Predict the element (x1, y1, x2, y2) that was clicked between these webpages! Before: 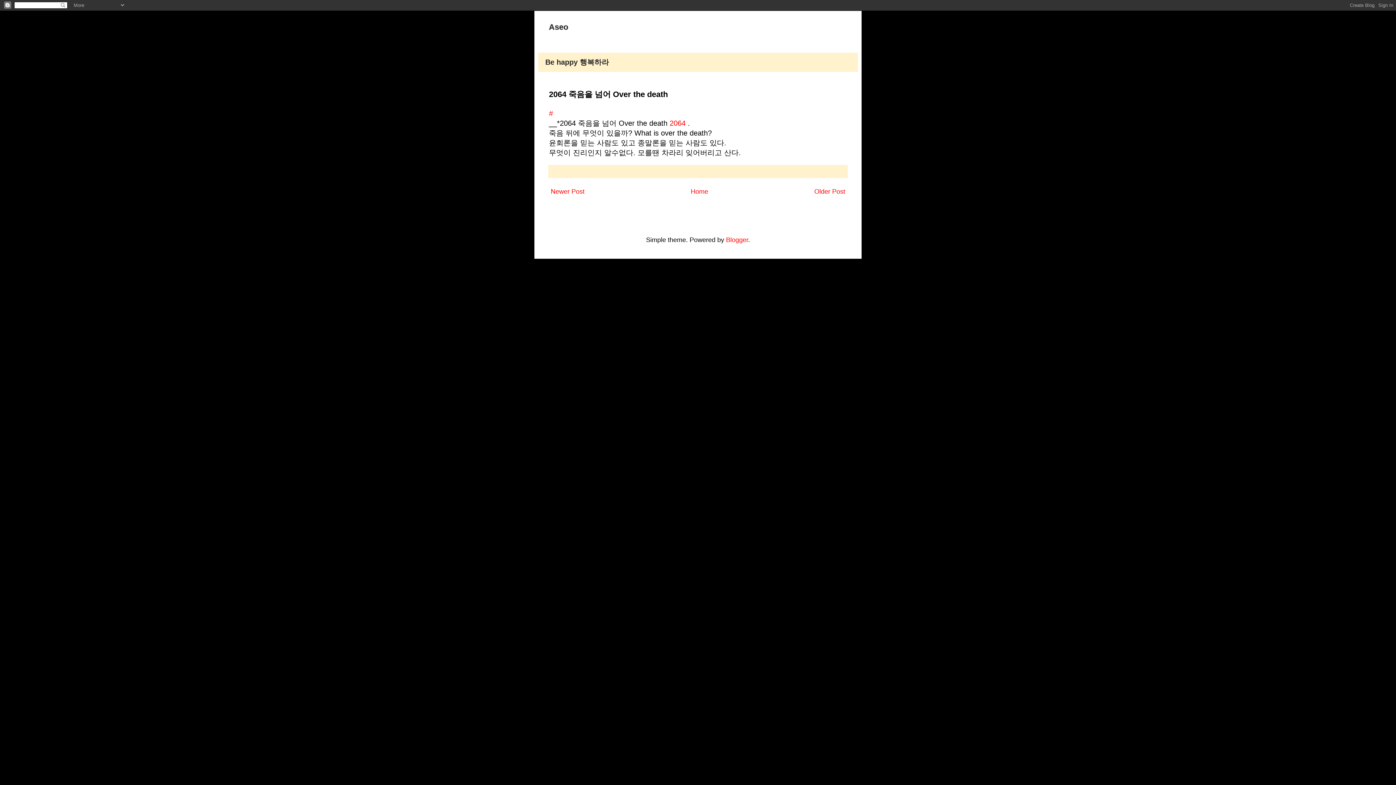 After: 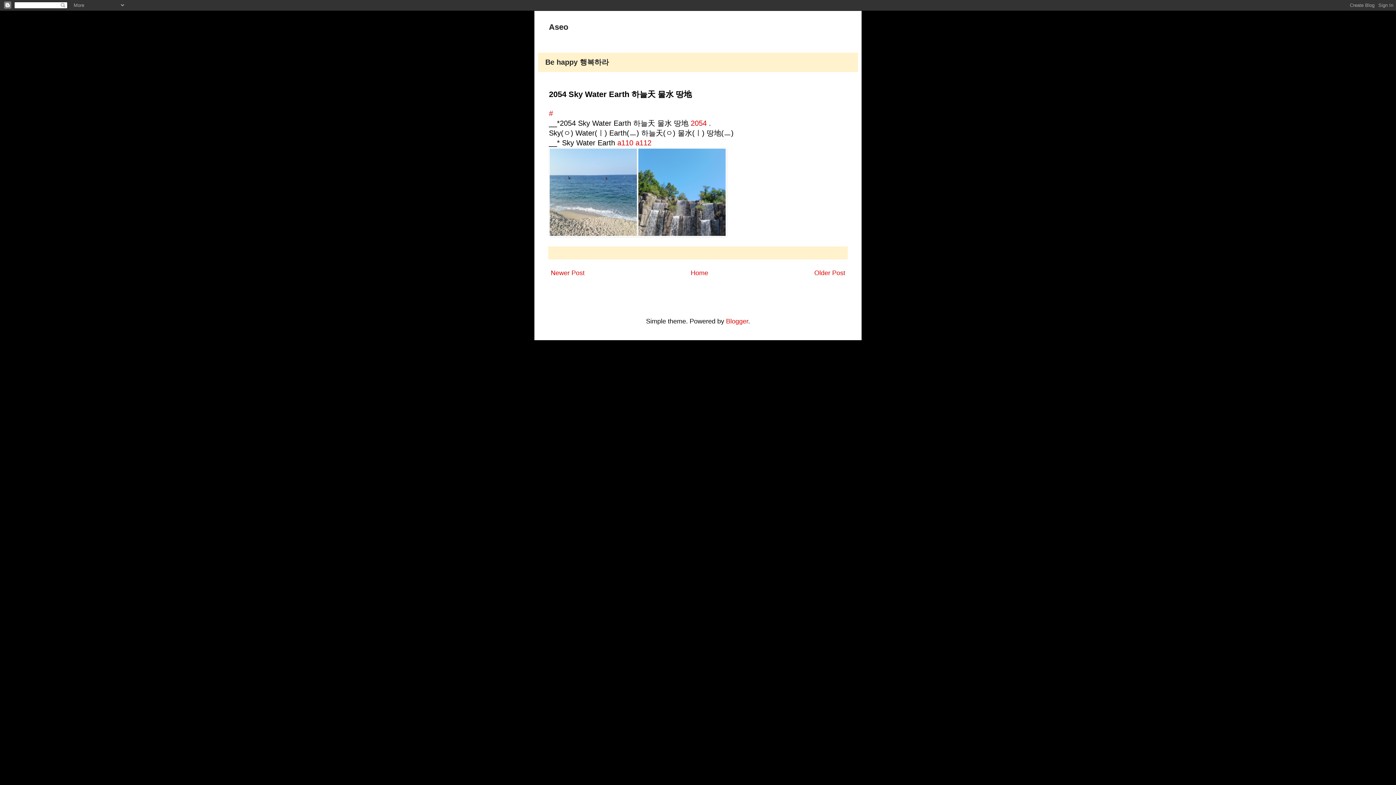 Action: label: Newer Post bbox: (549, 186, 586, 197)